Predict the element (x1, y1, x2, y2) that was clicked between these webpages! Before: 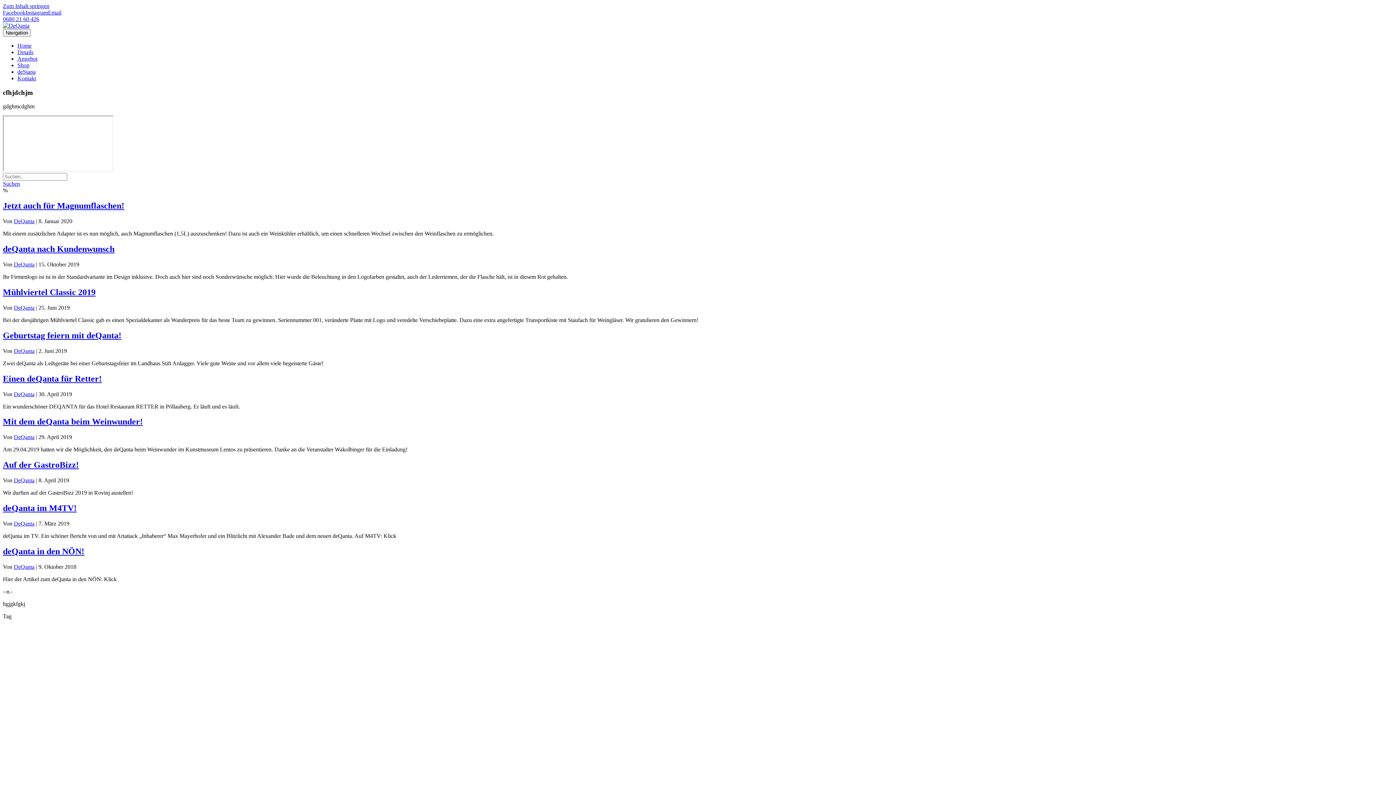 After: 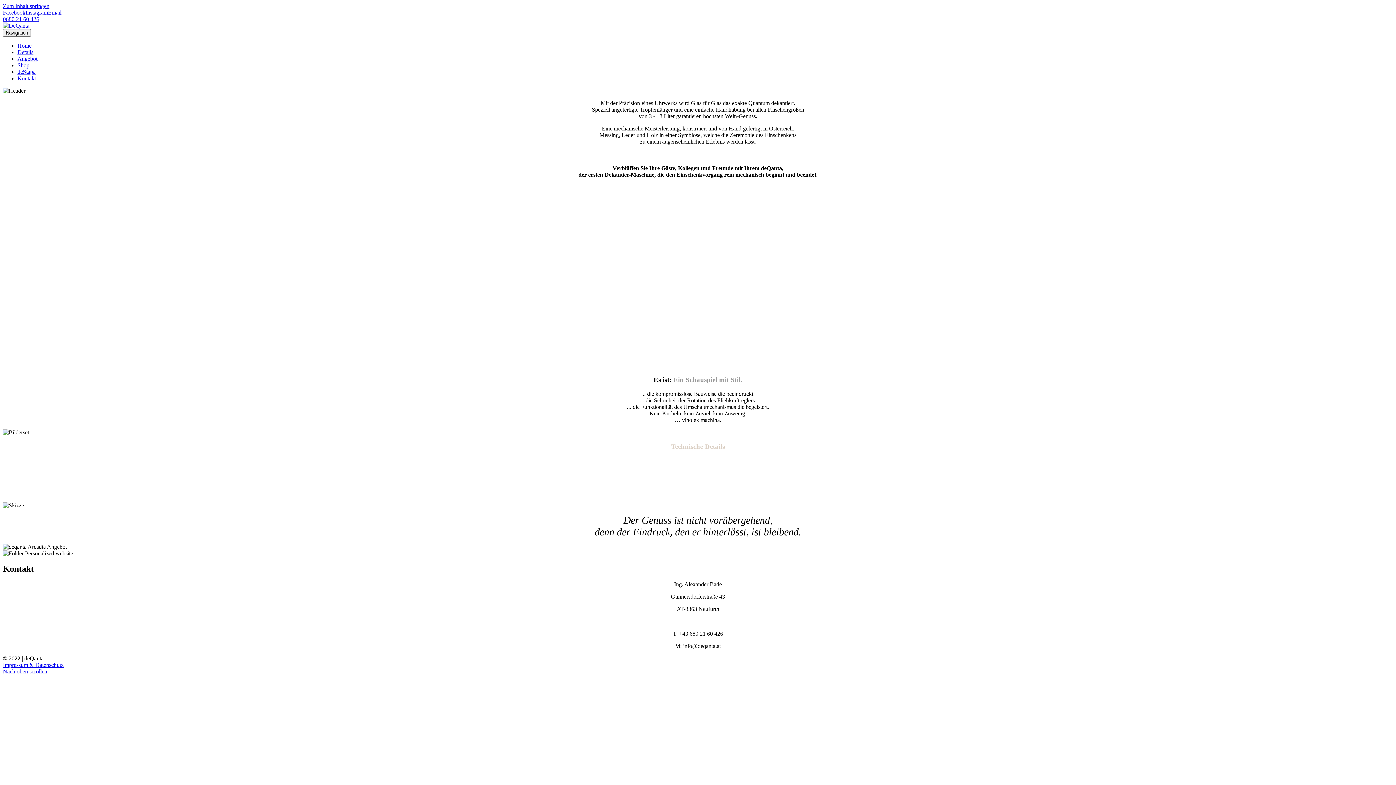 Action: label: DeQanta bbox: (13, 347, 34, 354)